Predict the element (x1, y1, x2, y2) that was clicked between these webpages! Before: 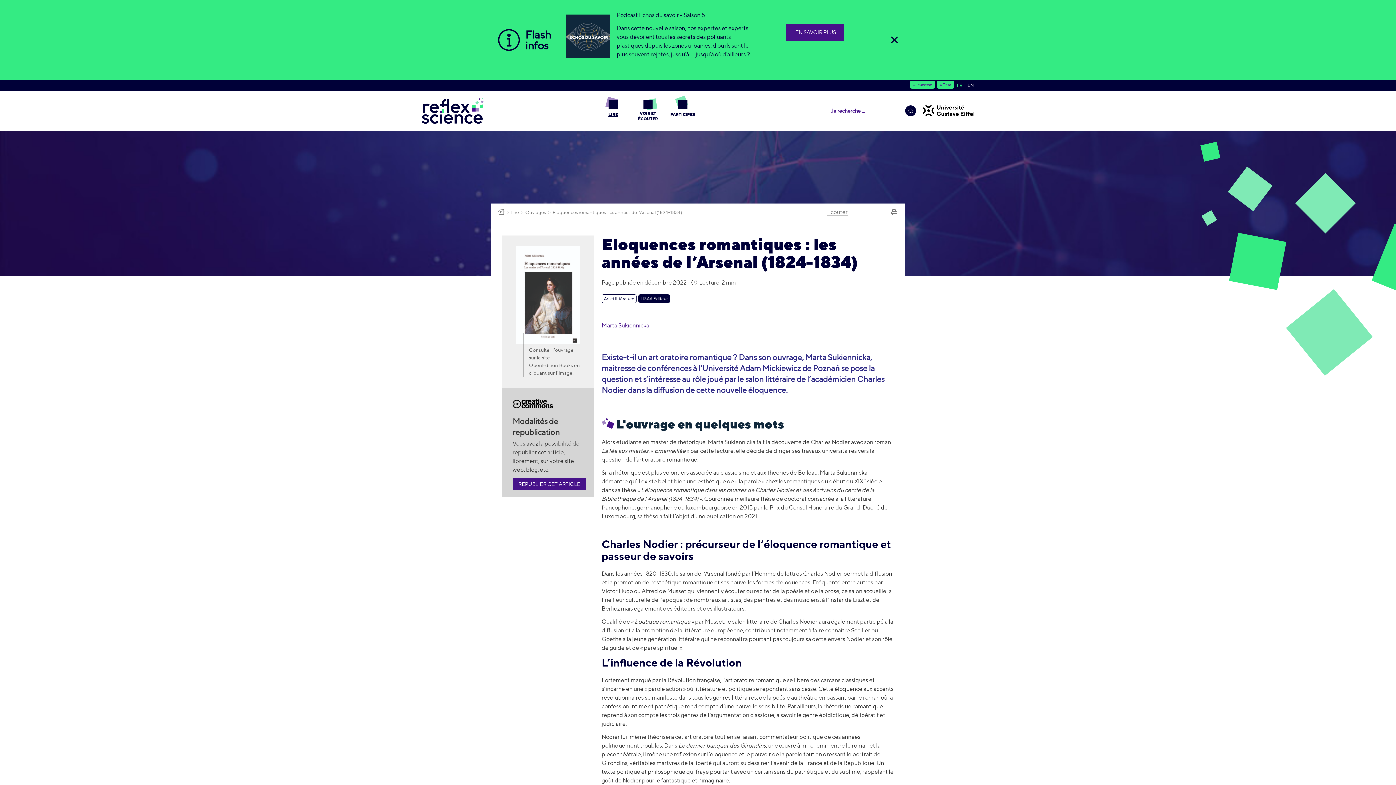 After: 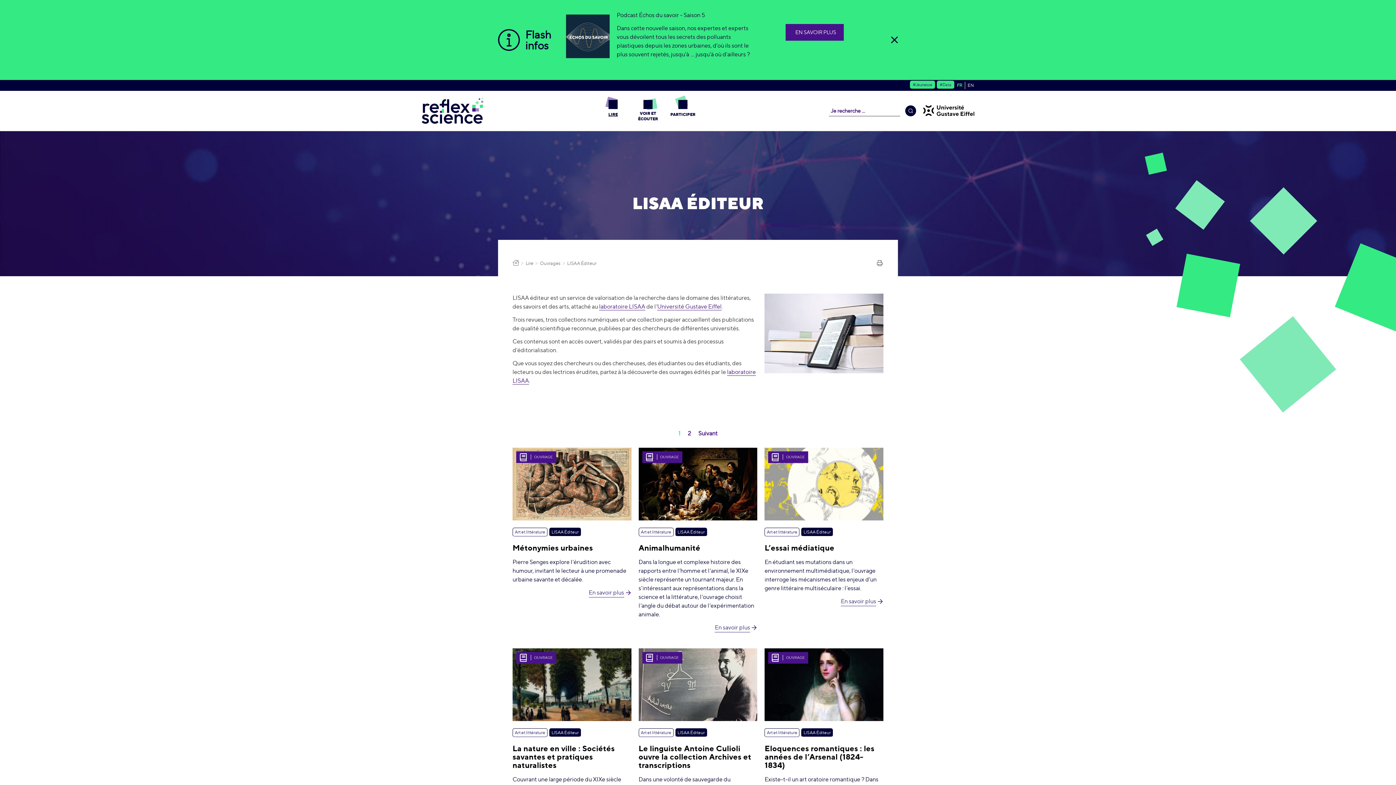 Action: bbox: (638, 292, 670, 301) label: LISAA Éditeur